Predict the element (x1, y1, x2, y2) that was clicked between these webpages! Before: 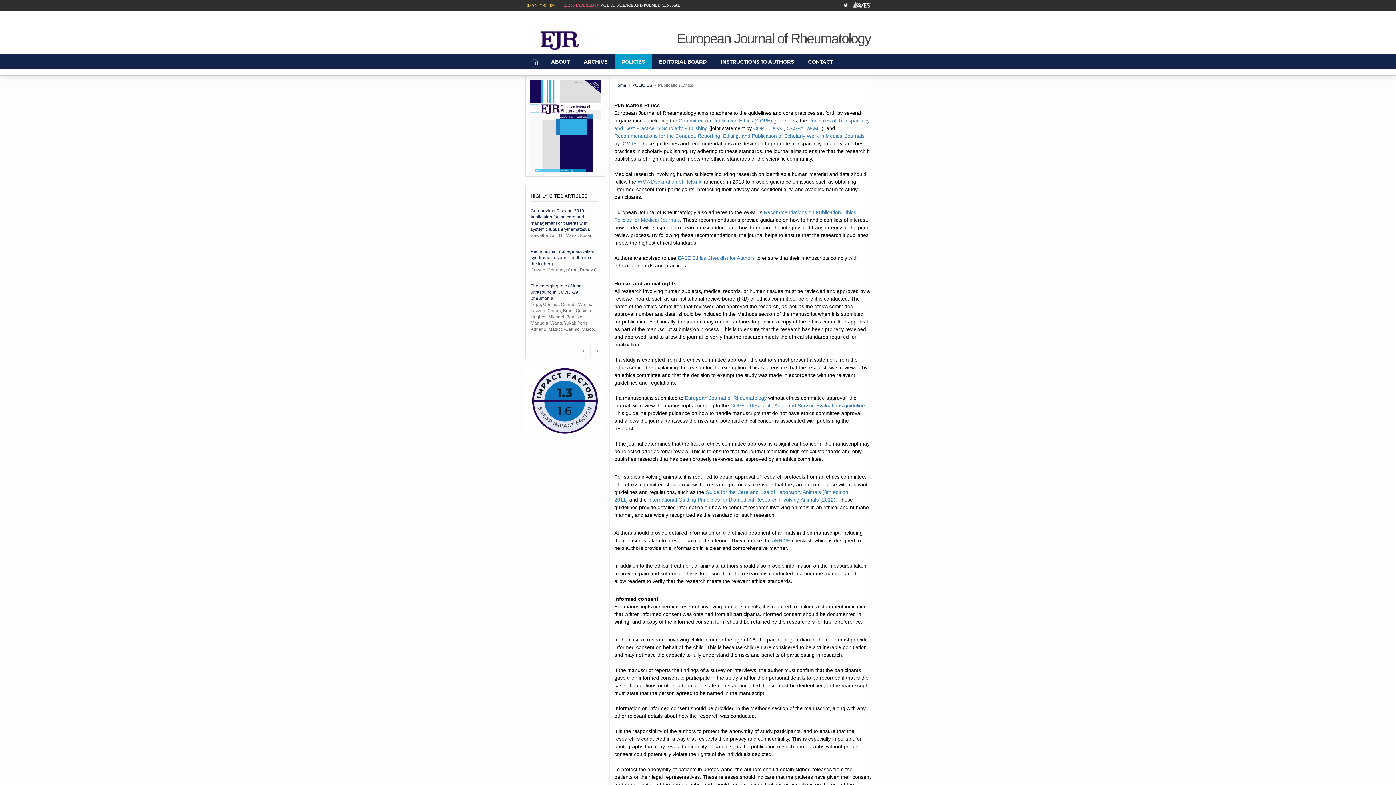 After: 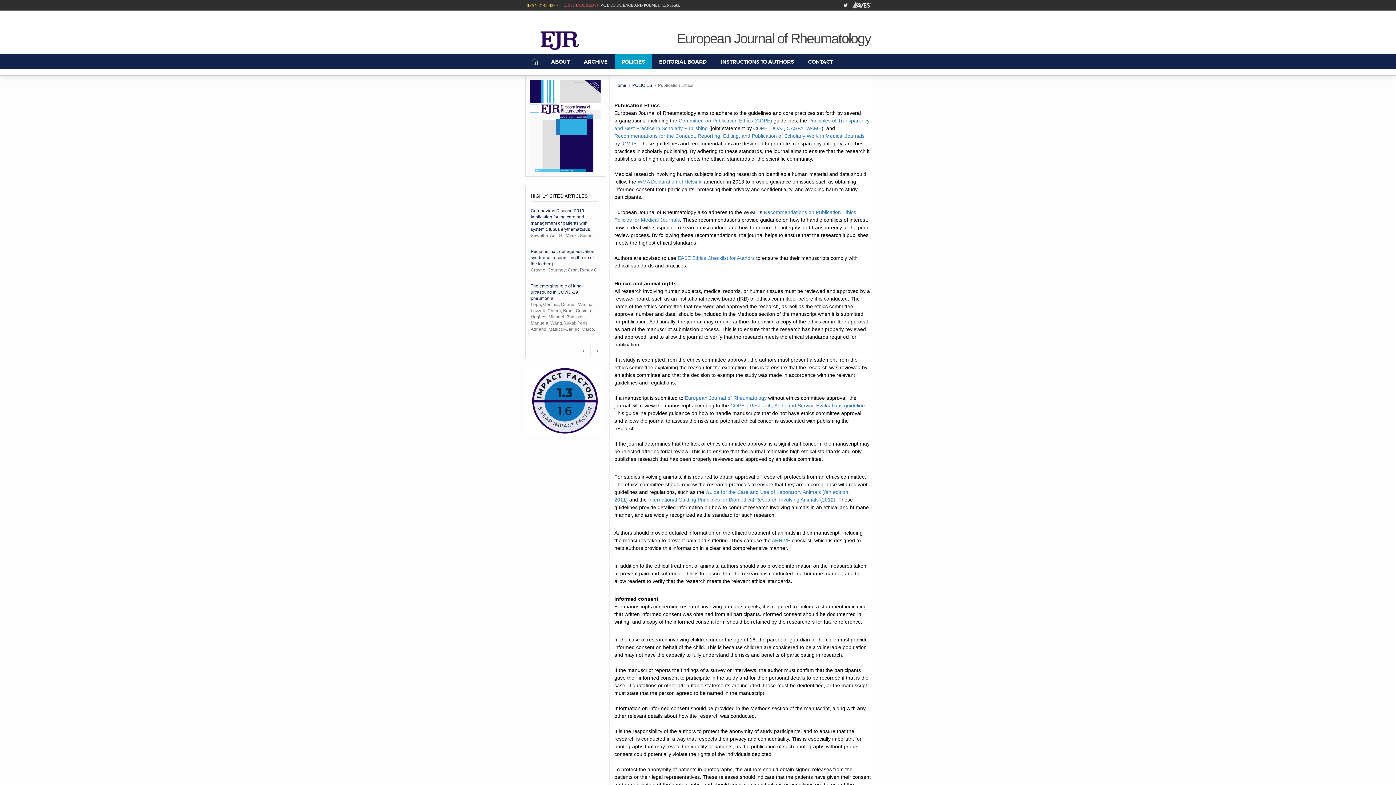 Action: bbox: (753, 125, 767, 131) label: COPE